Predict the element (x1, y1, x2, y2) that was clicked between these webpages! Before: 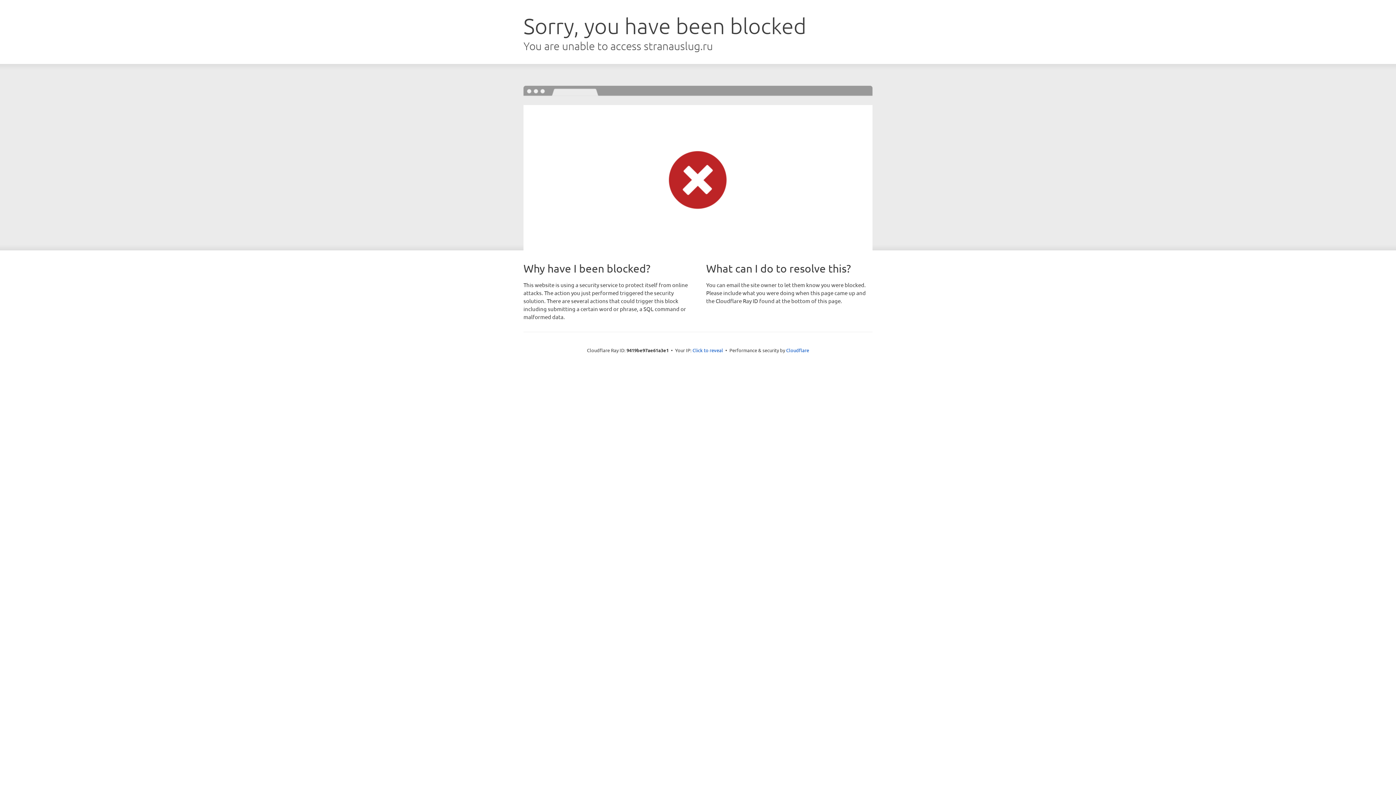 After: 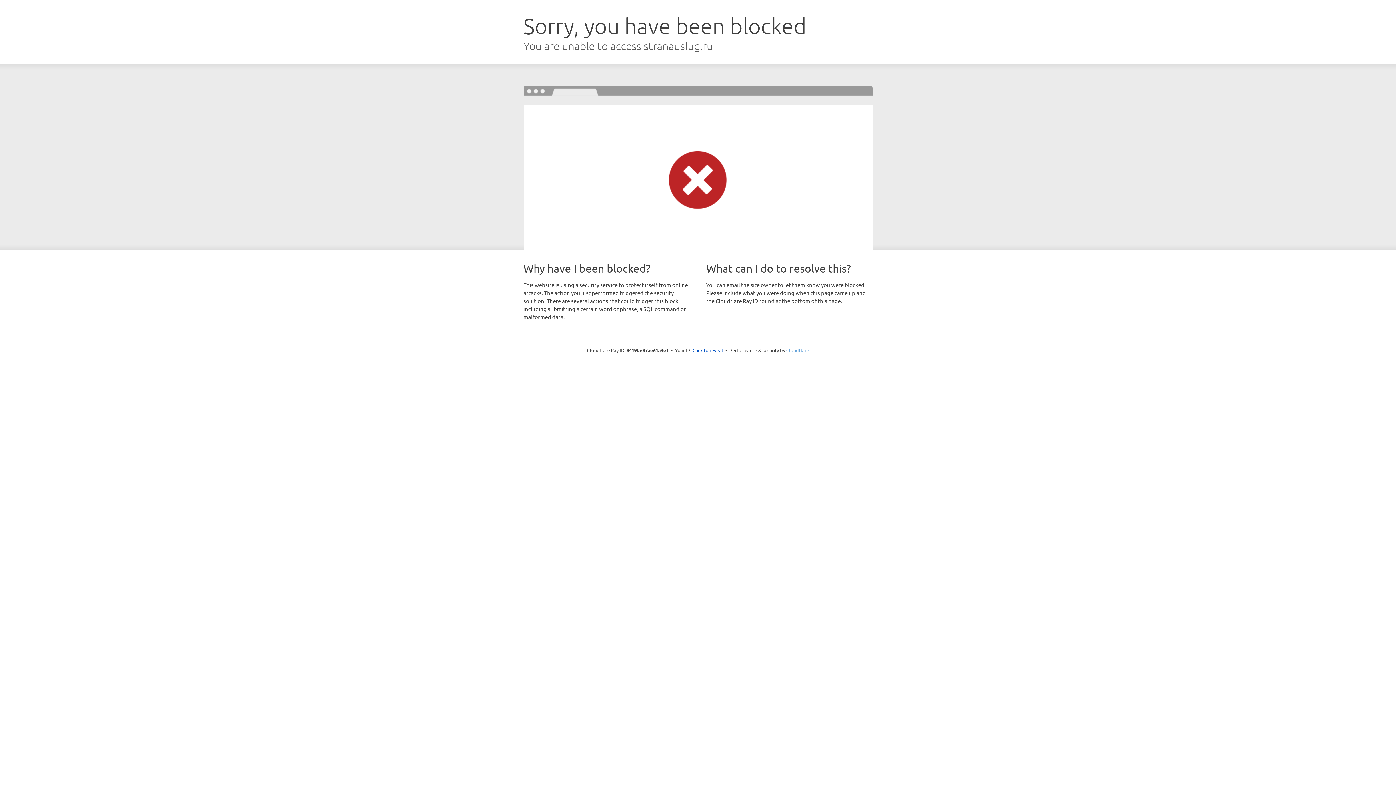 Action: label: Cloudflare bbox: (786, 347, 809, 353)